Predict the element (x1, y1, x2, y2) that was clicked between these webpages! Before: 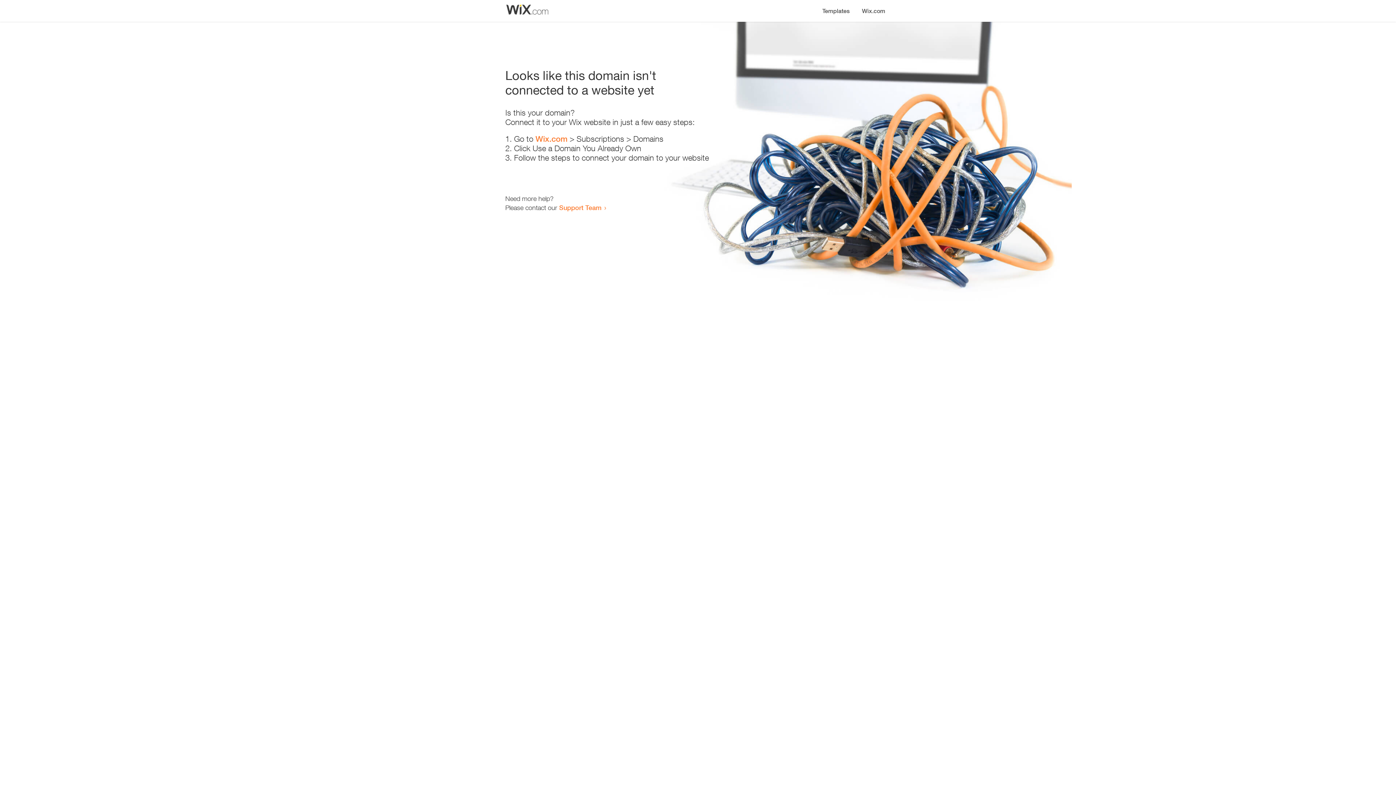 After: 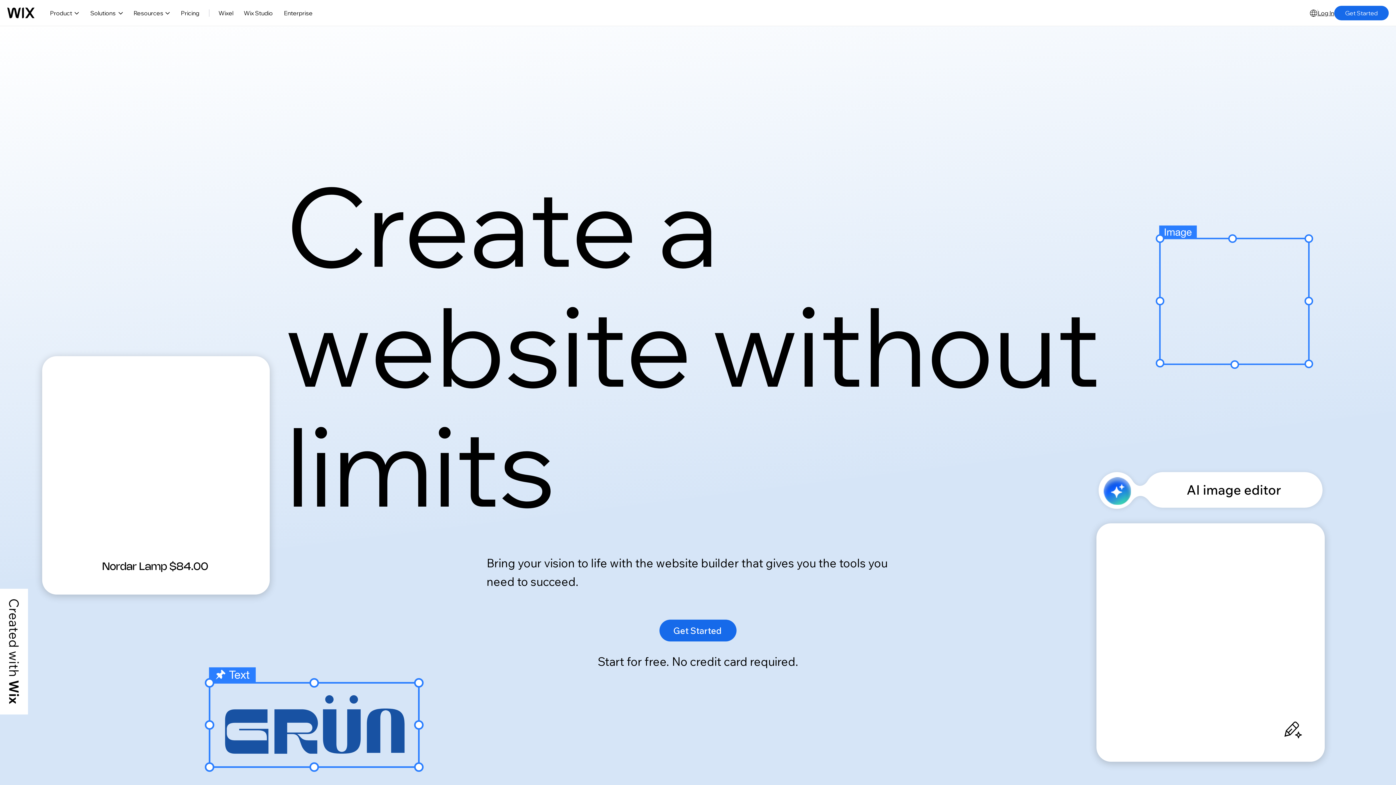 Action: bbox: (535, 134, 567, 143) label: Wix.com